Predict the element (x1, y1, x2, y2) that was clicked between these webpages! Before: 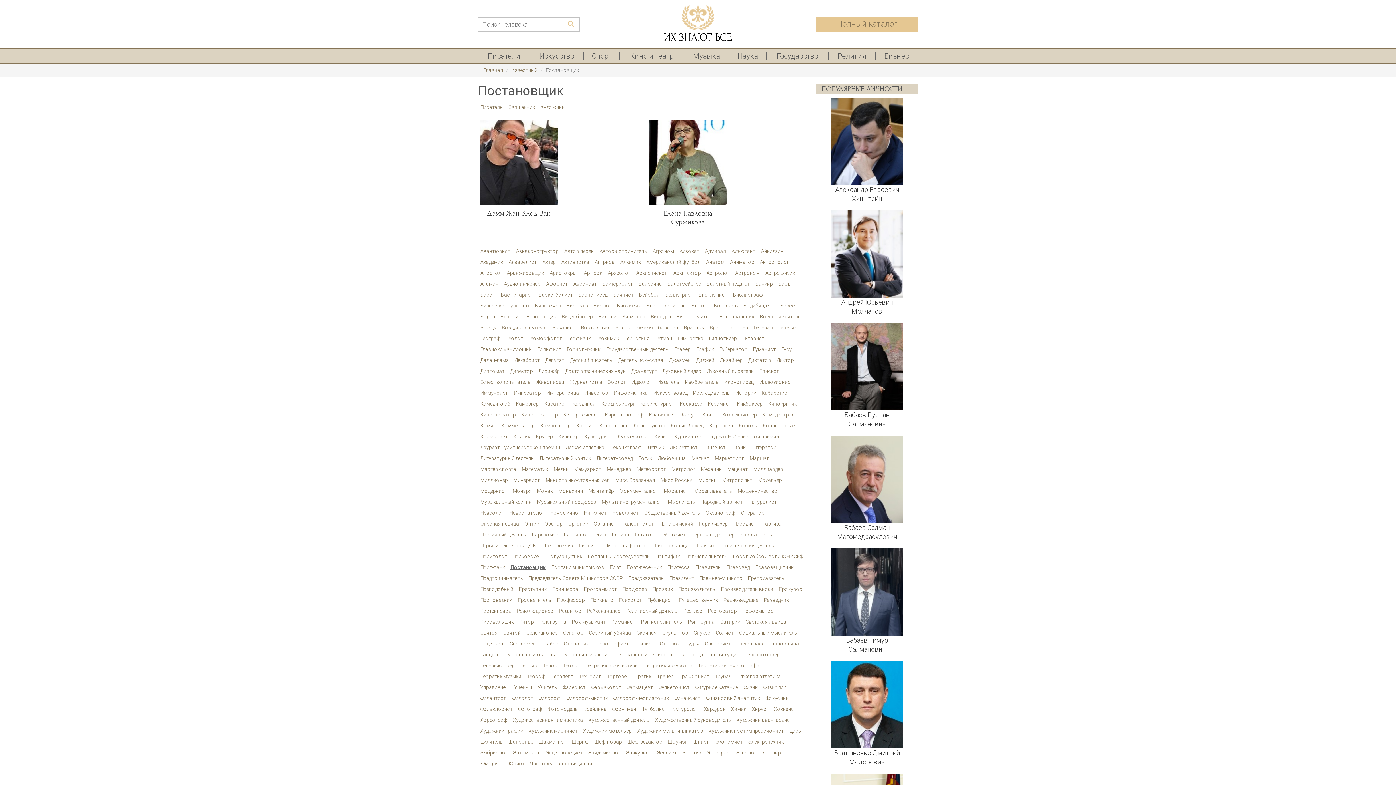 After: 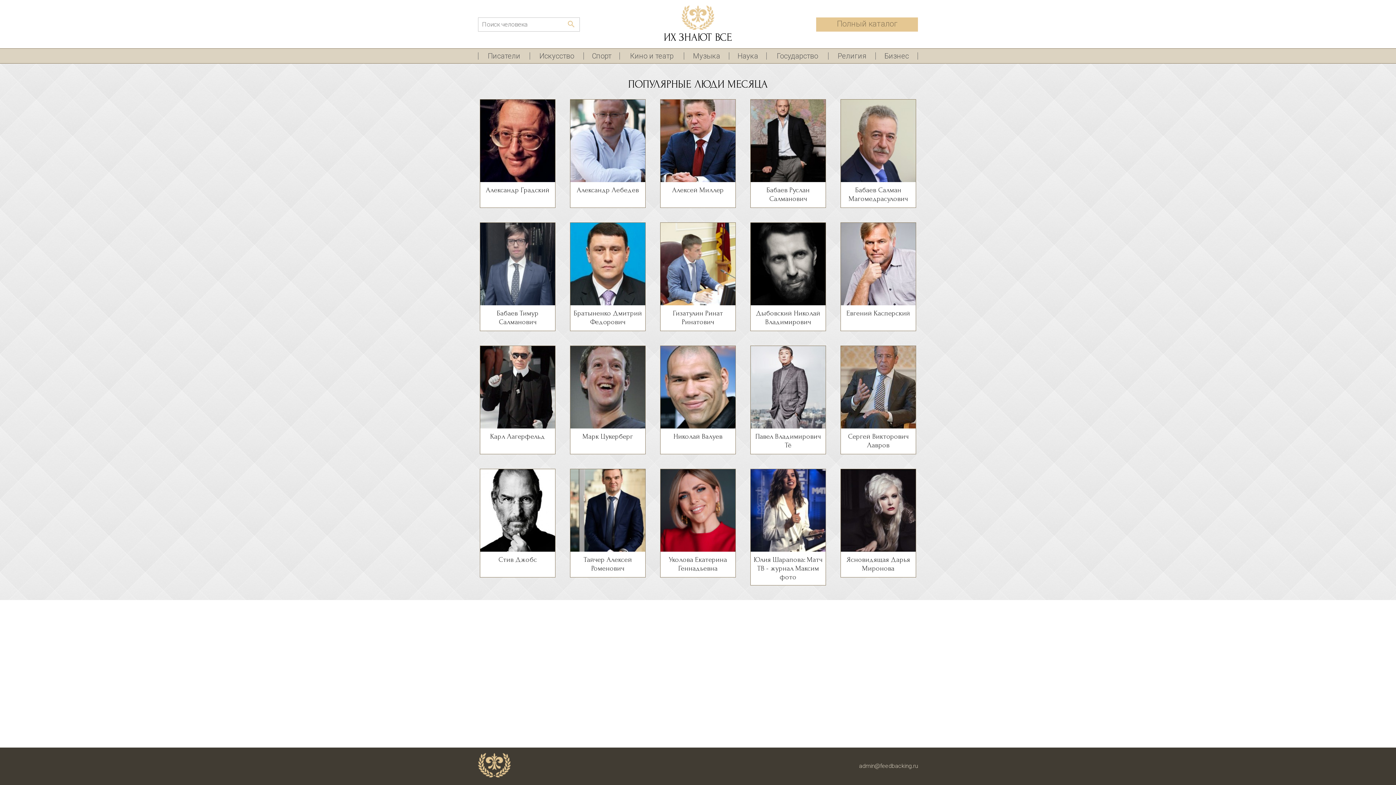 Action: bbox: (590, 0, 805, 48) label: ИХ ЗНАЮТ ВСЕ